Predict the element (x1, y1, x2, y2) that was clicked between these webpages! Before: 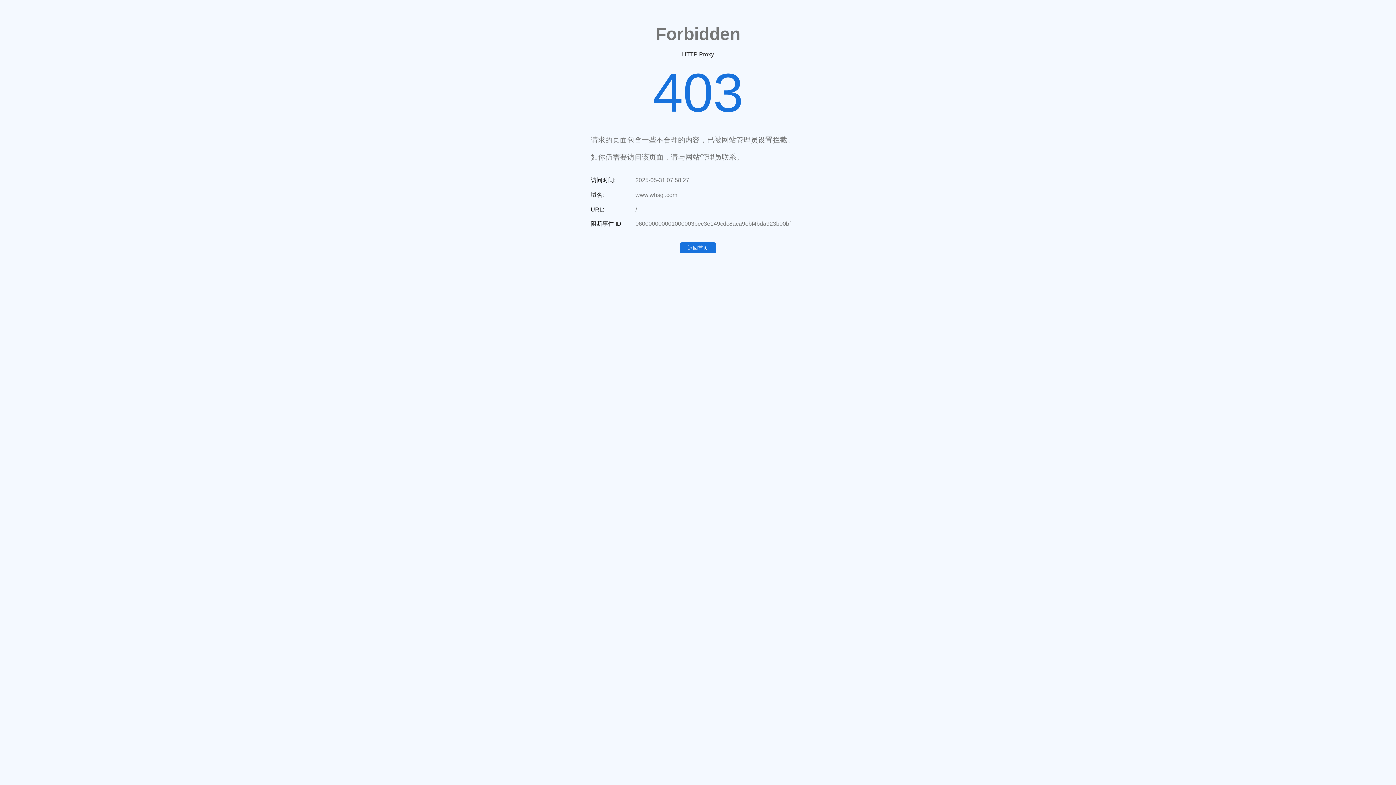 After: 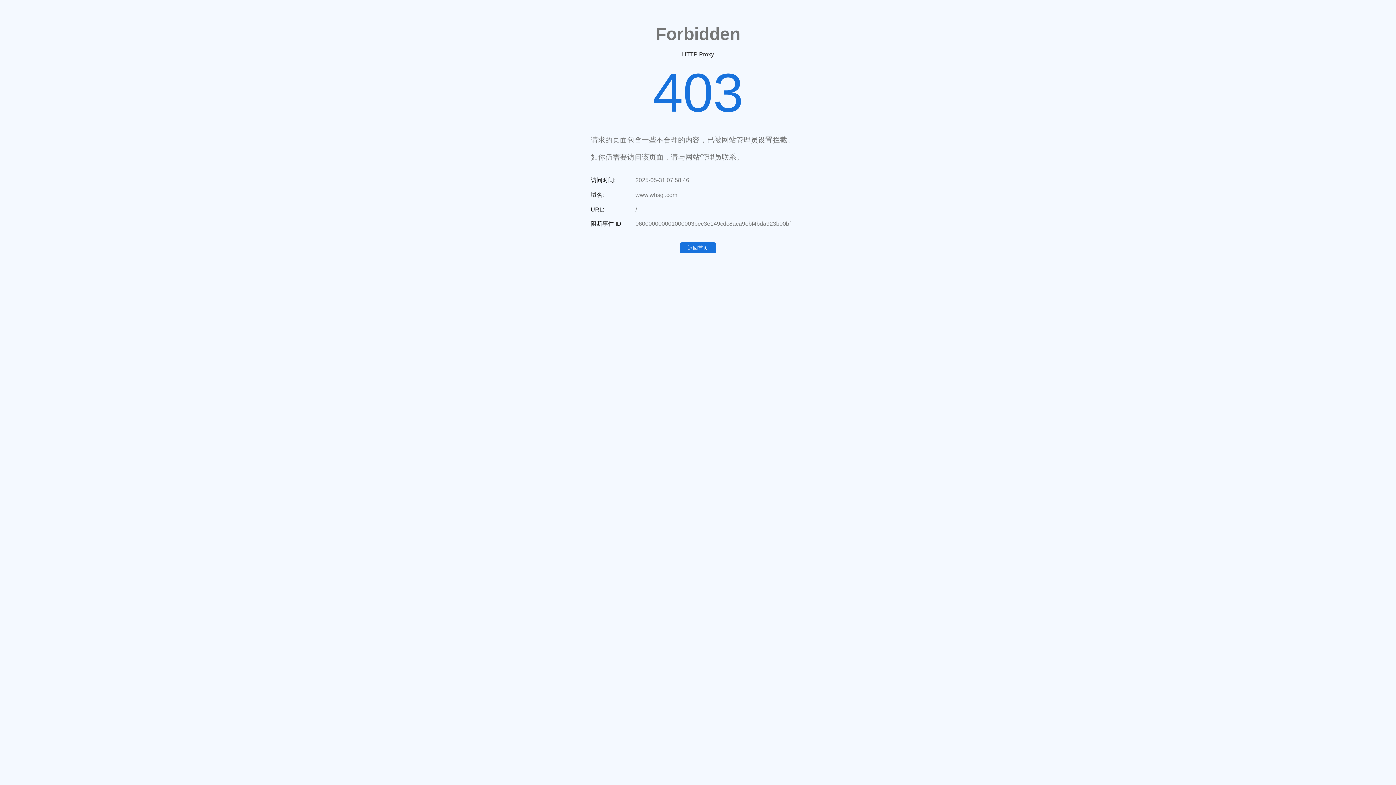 Action: label: 返回首页 bbox: (680, 242, 716, 253)